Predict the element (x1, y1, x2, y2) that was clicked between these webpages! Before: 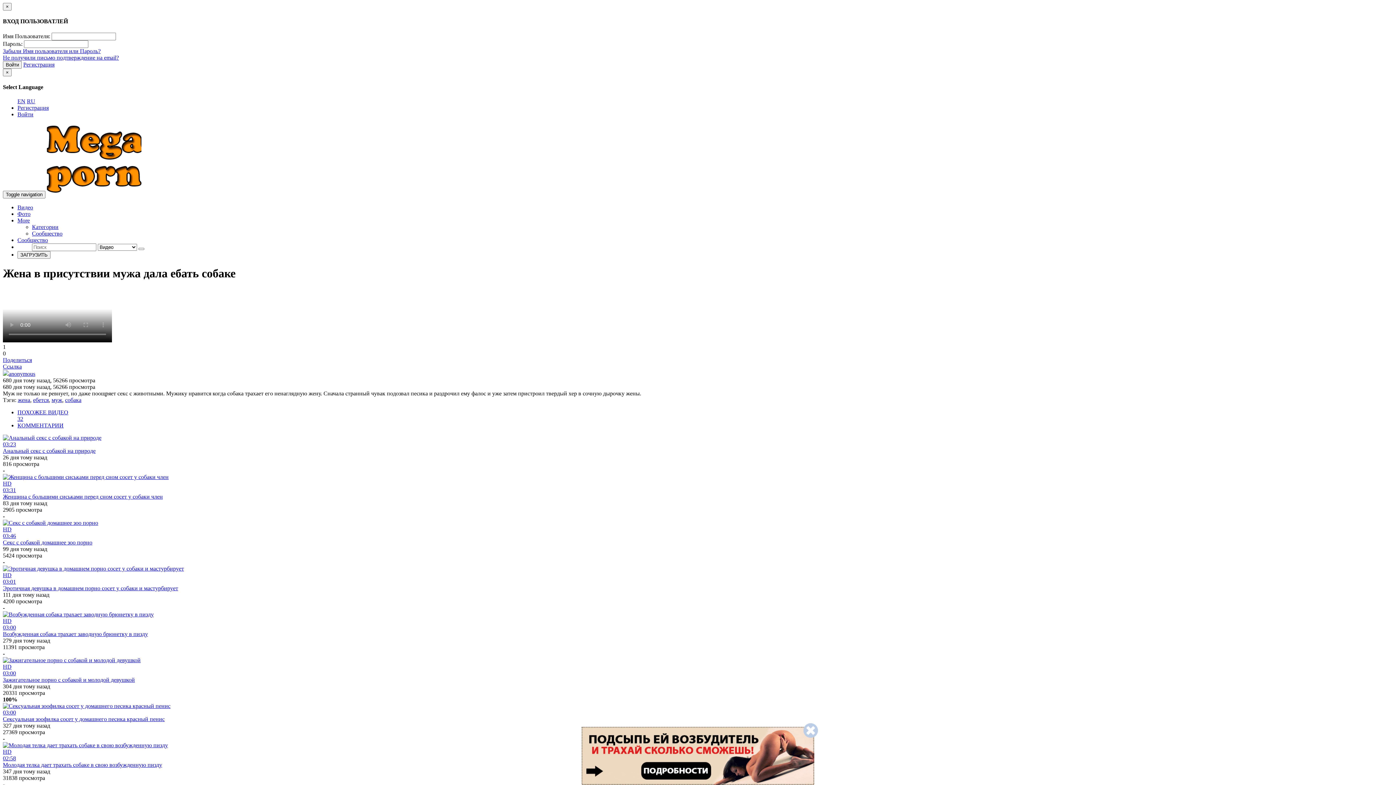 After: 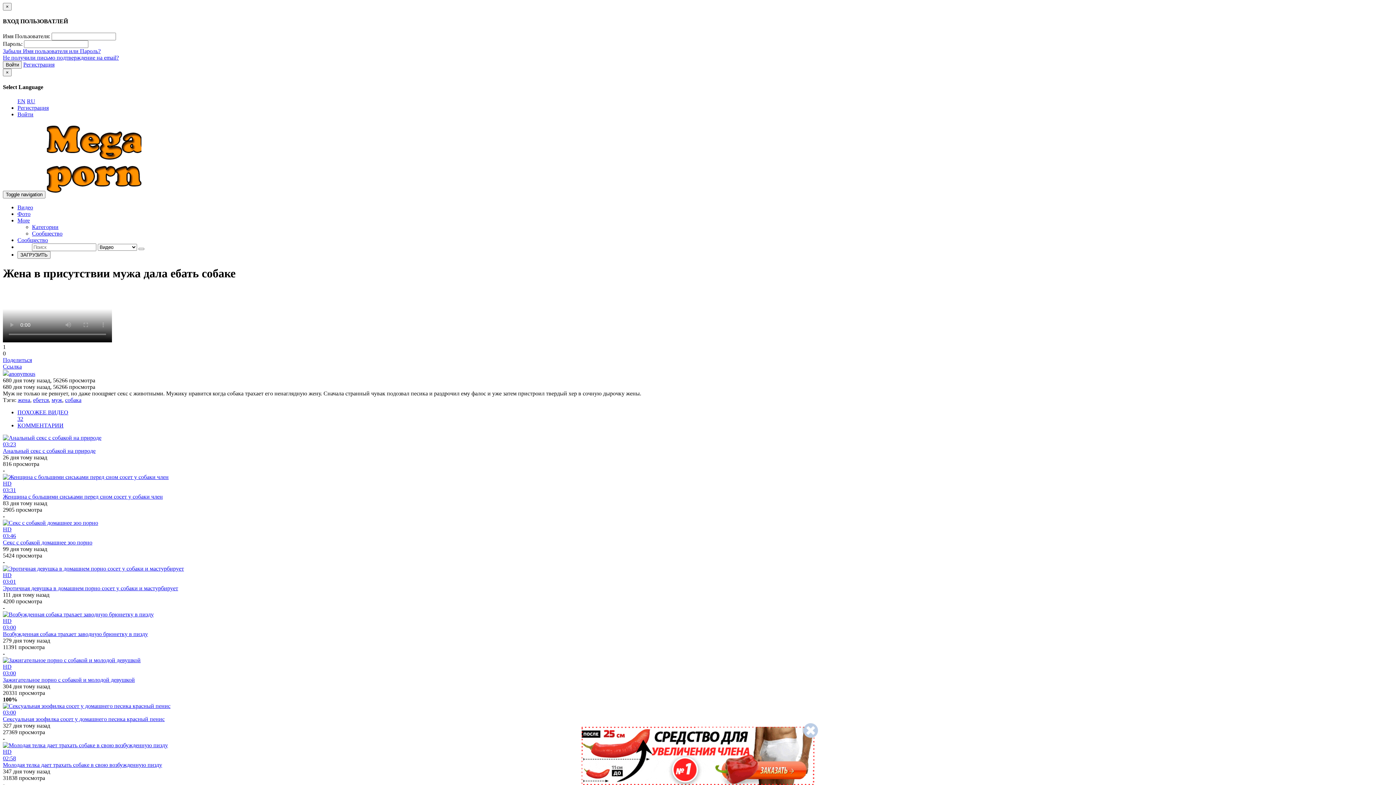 Action: label: EN bbox: (17, 98, 25, 104)